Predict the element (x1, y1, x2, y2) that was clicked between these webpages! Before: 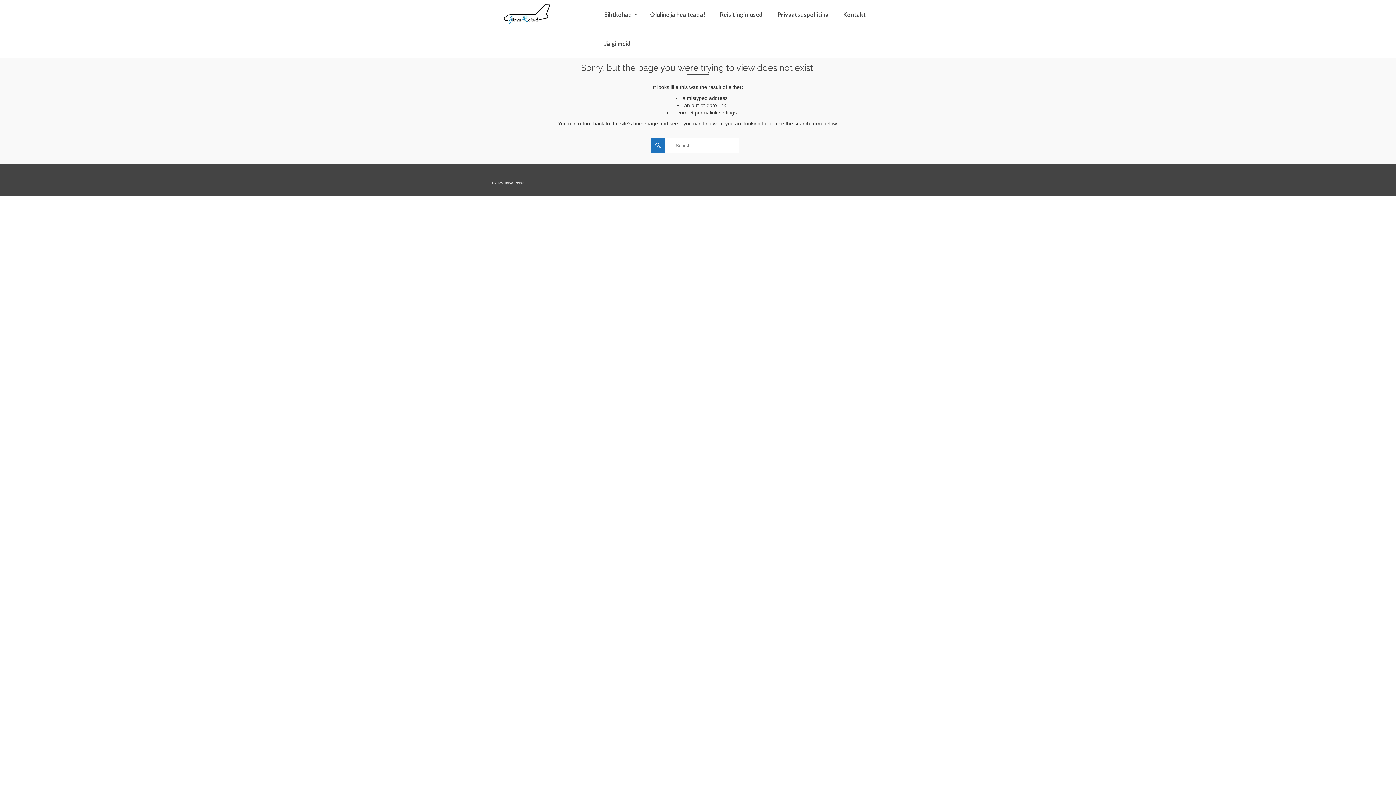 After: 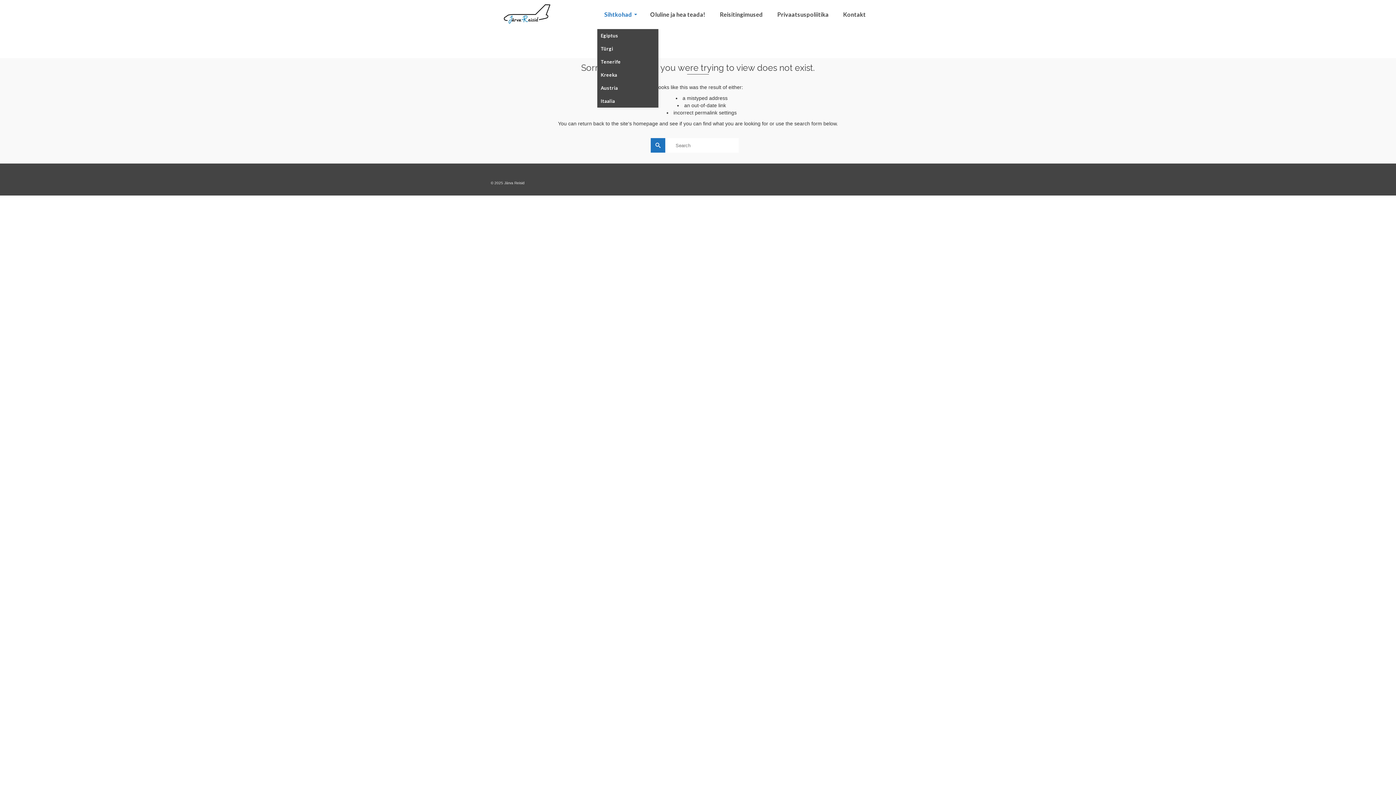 Action: label: Sihtkohad bbox: (597, 0, 643, 29)